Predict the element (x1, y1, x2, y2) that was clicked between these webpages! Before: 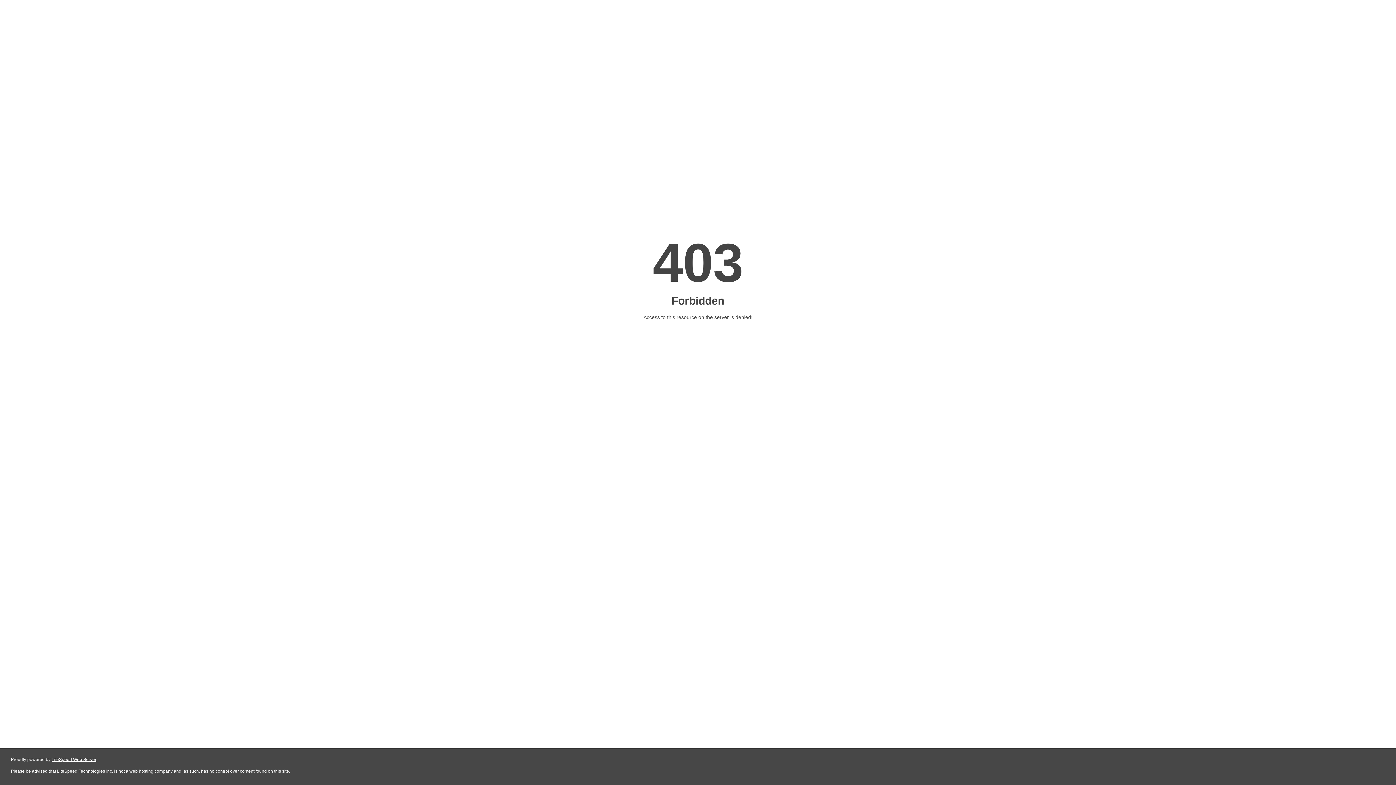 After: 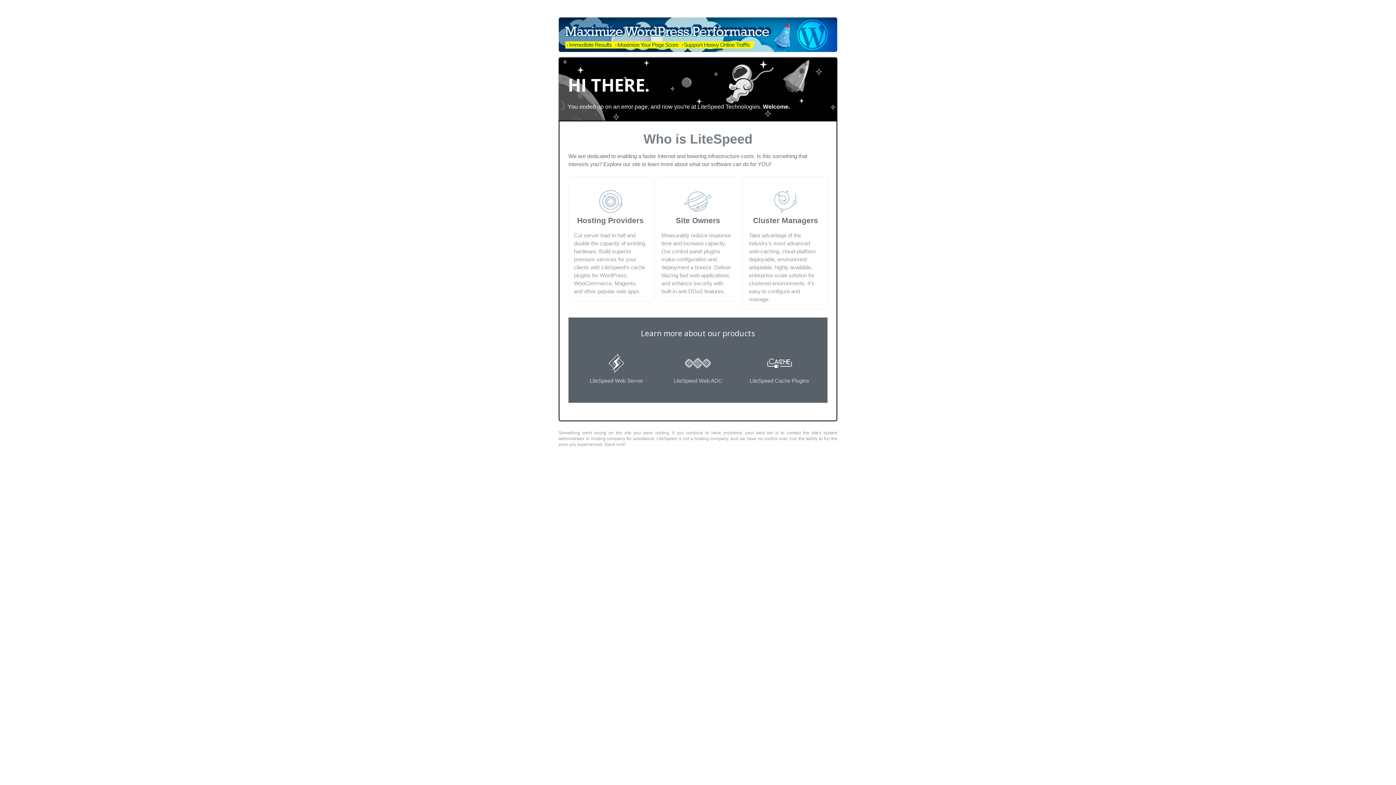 Action: label: LiteSpeed Web Server bbox: (51, 757, 96, 762)